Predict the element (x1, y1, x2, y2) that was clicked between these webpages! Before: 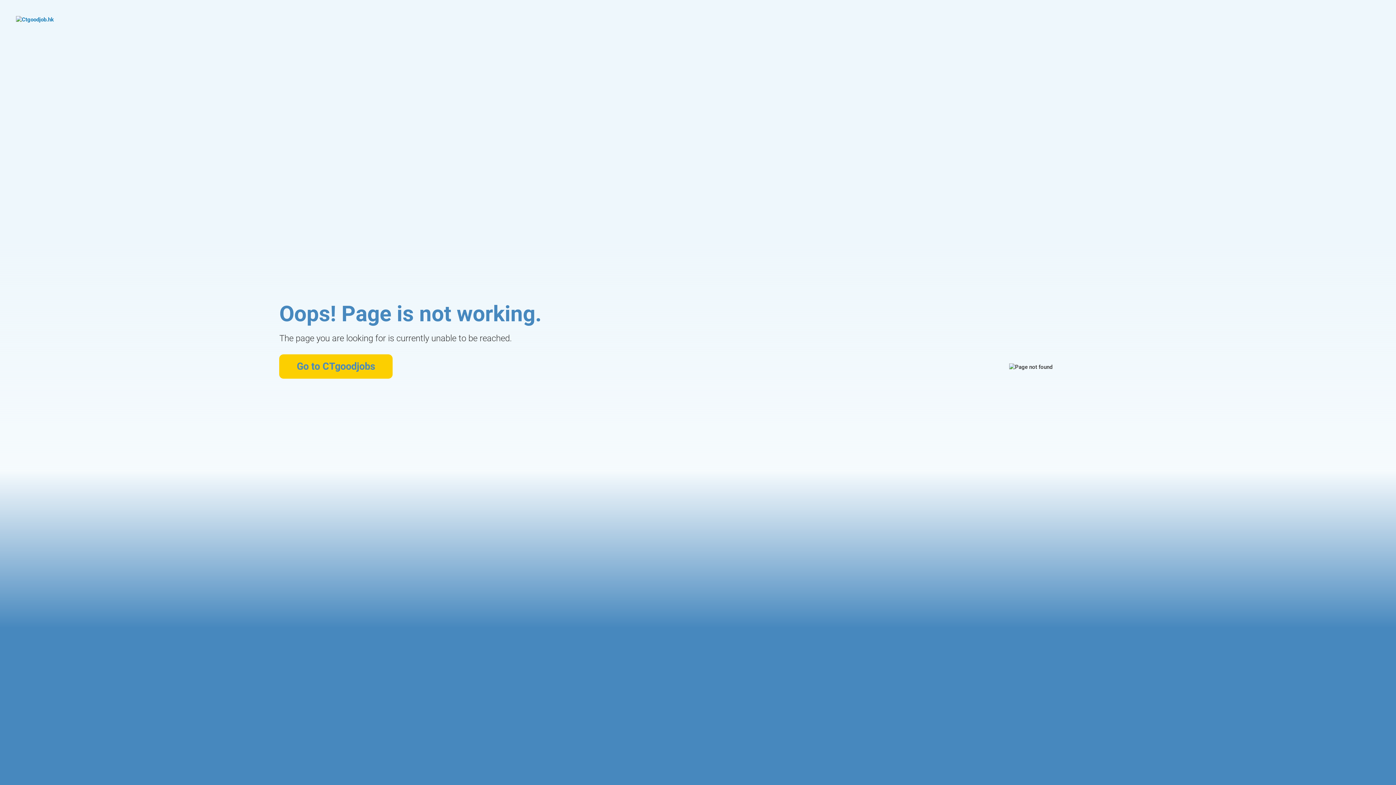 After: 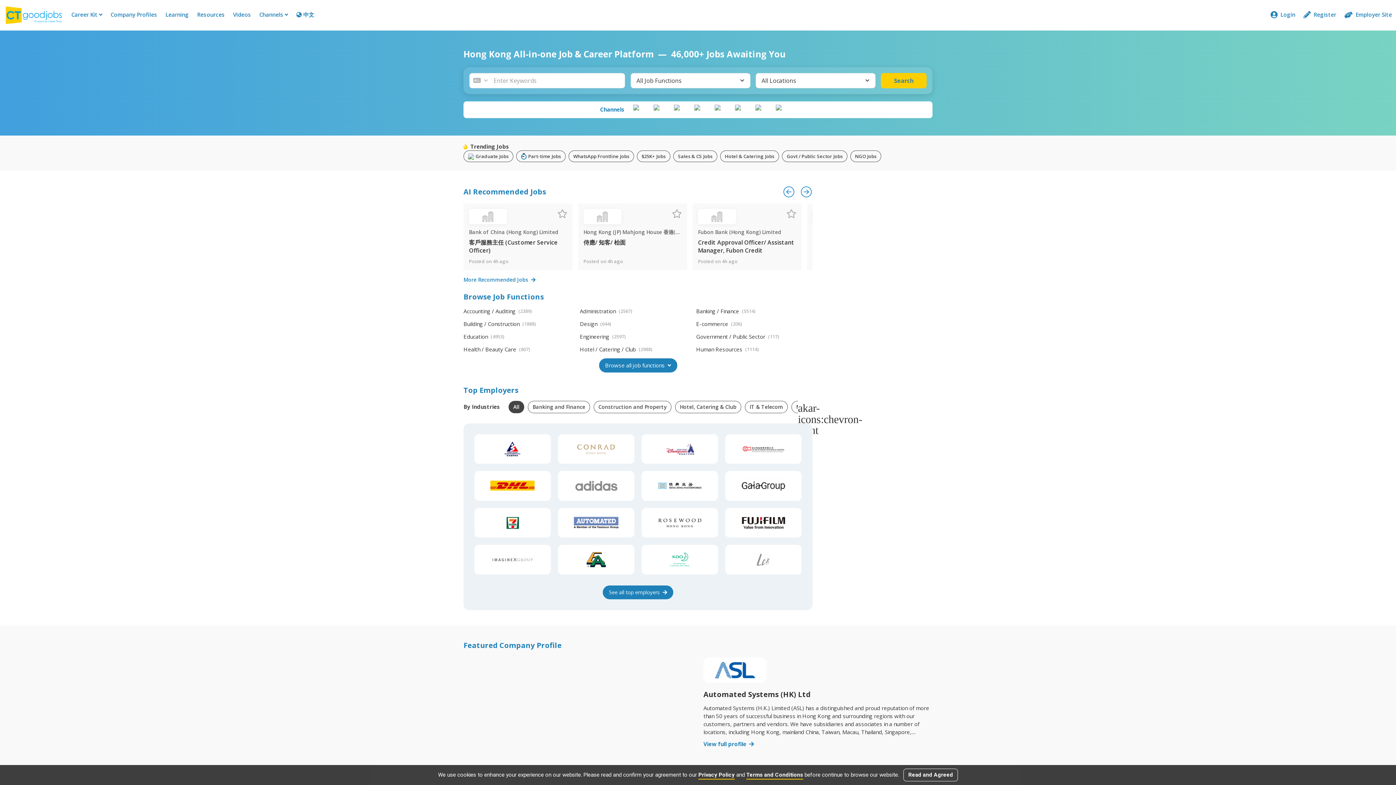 Action: bbox: (16, 16, 99, 42)